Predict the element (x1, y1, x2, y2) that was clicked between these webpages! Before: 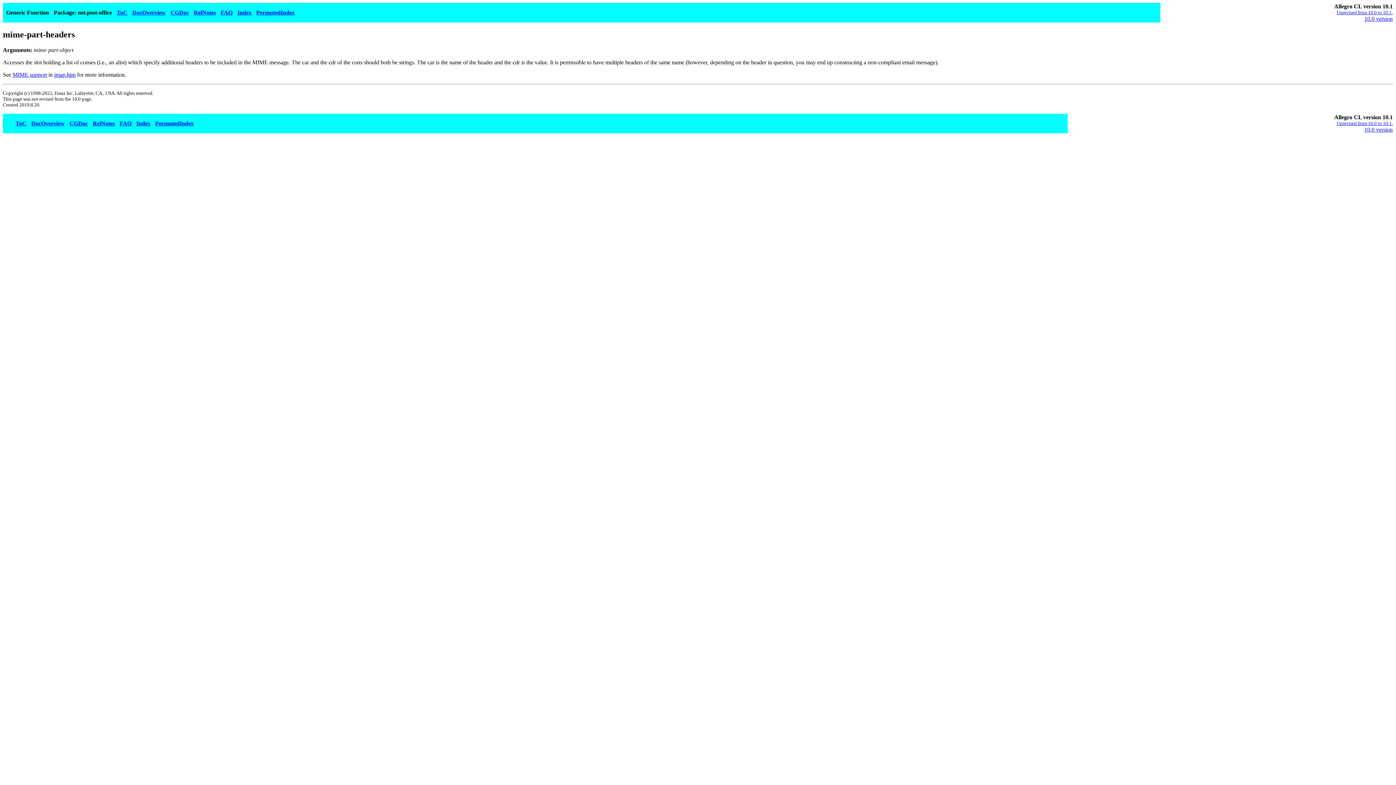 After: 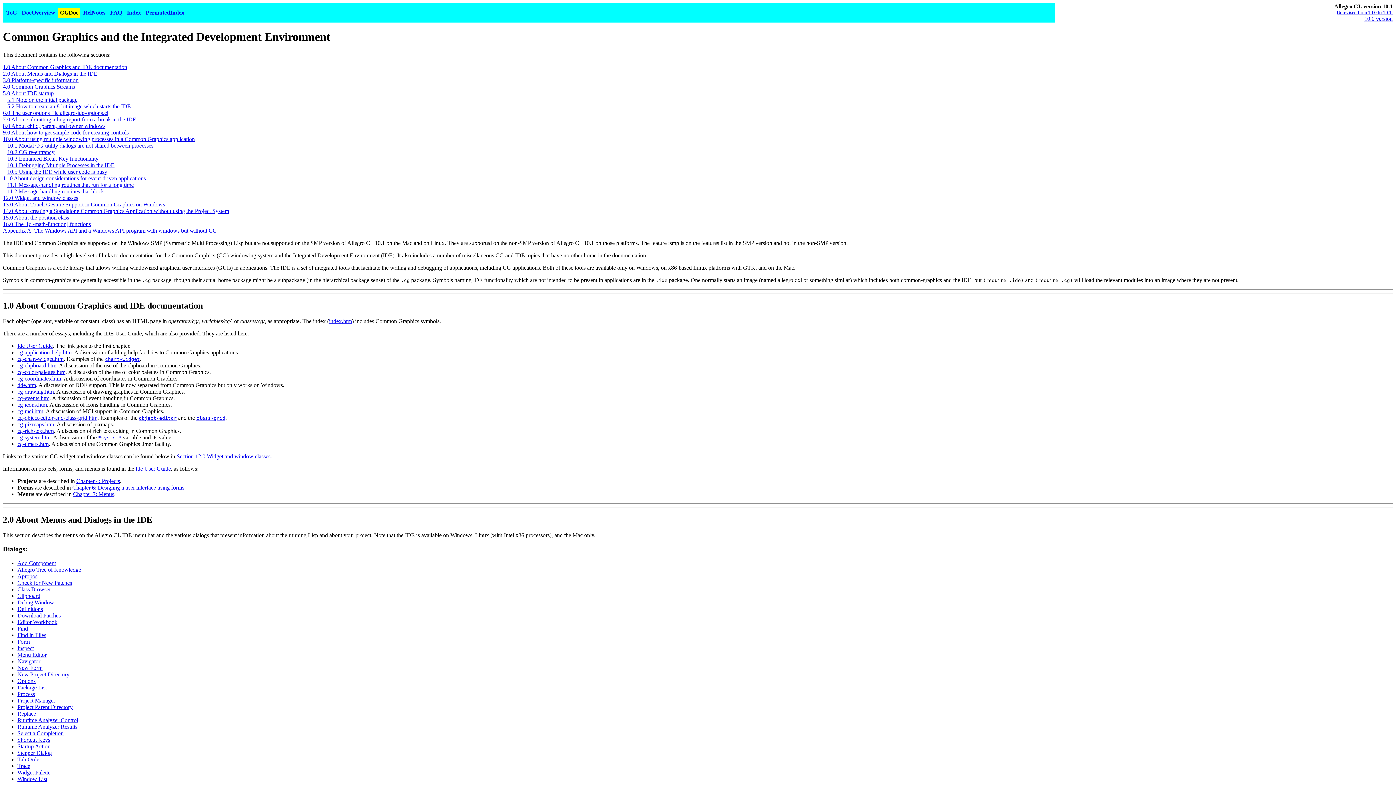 Action: label: CGDoc bbox: (69, 120, 88, 126)